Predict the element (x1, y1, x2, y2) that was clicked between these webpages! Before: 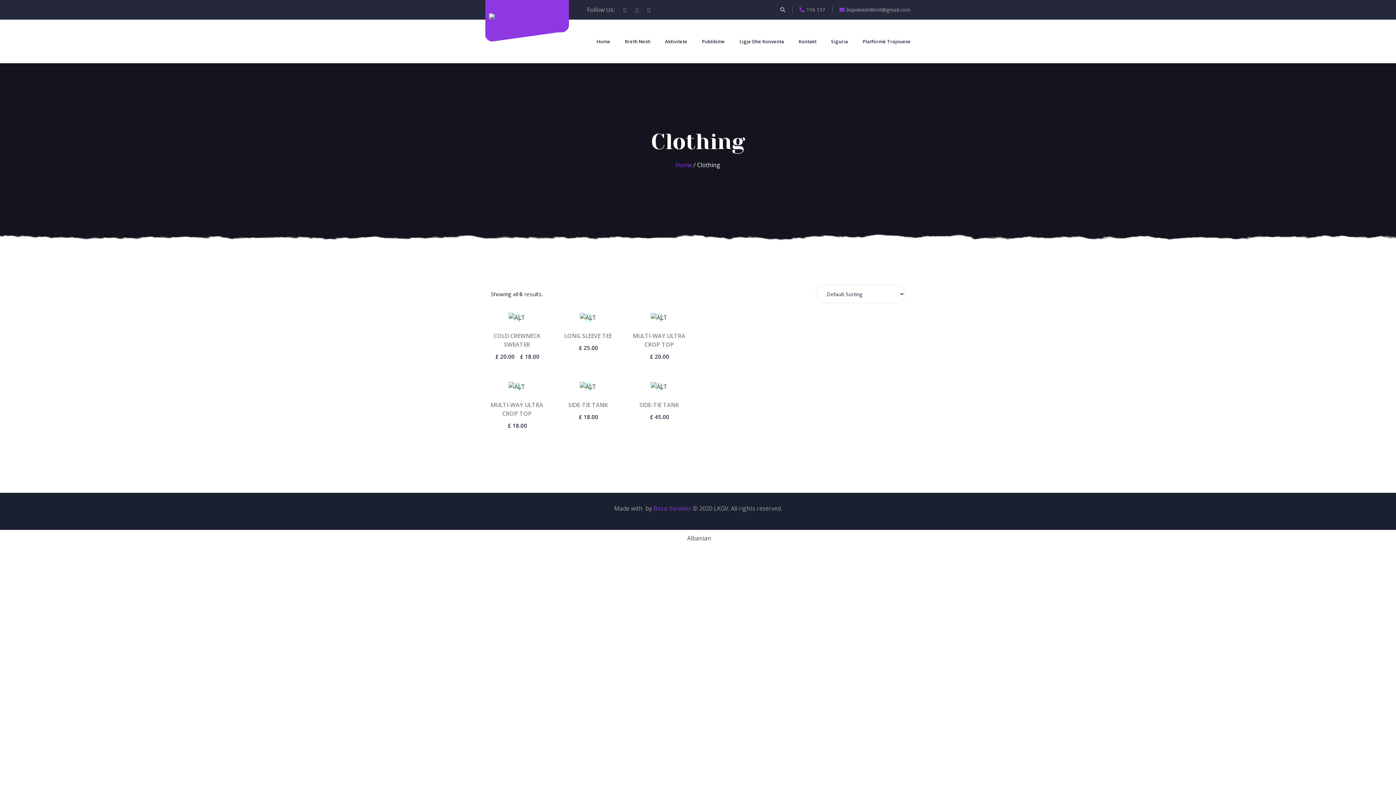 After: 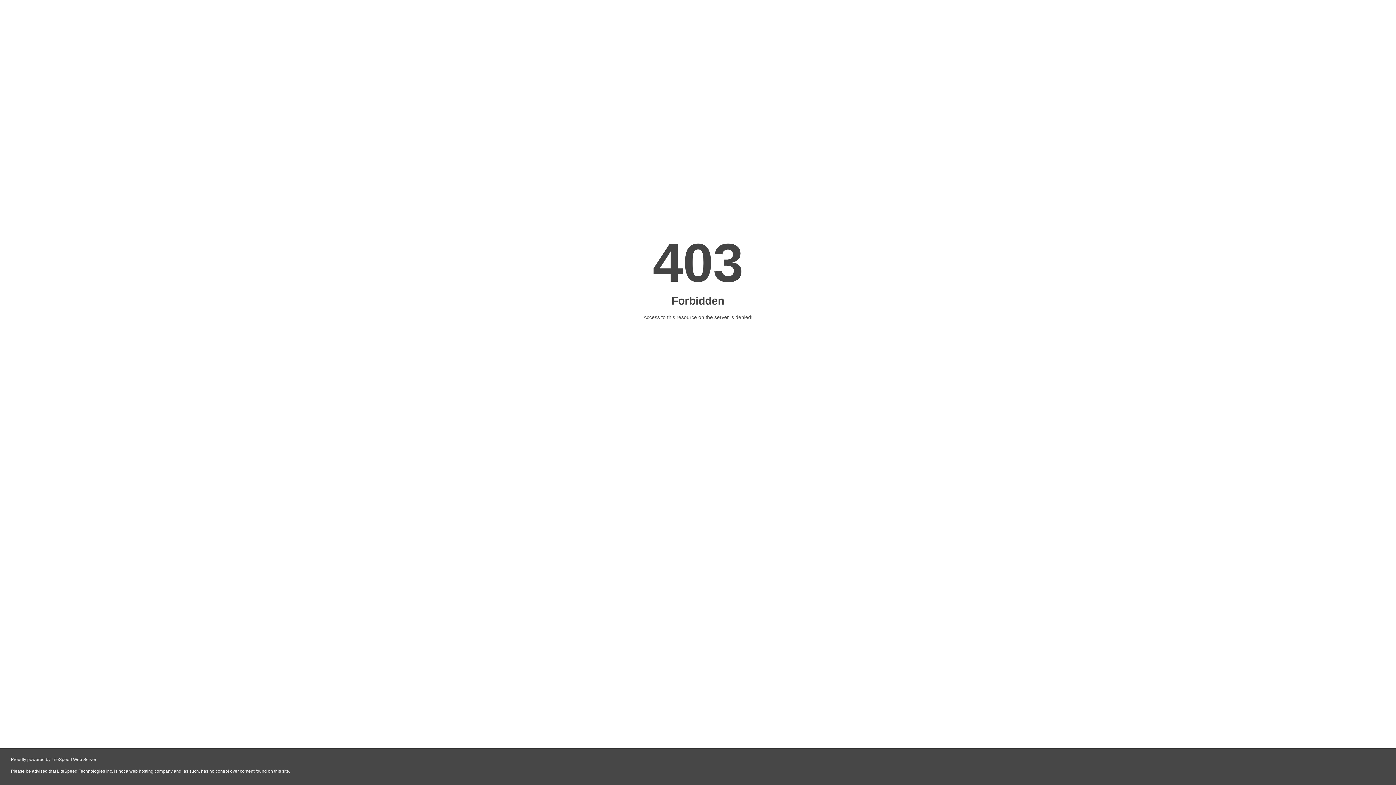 Action: label: Bozo Services bbox: (653, 504, 691, 512)